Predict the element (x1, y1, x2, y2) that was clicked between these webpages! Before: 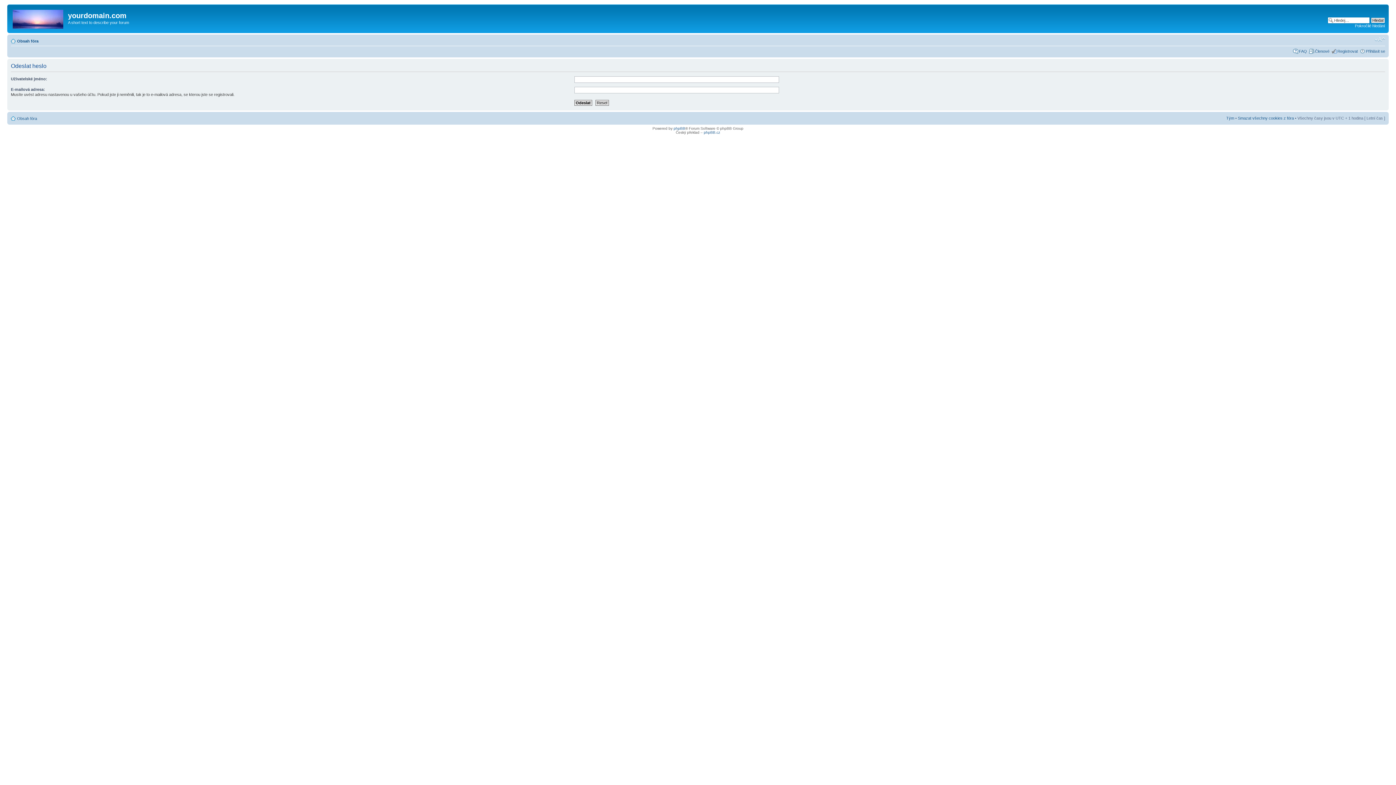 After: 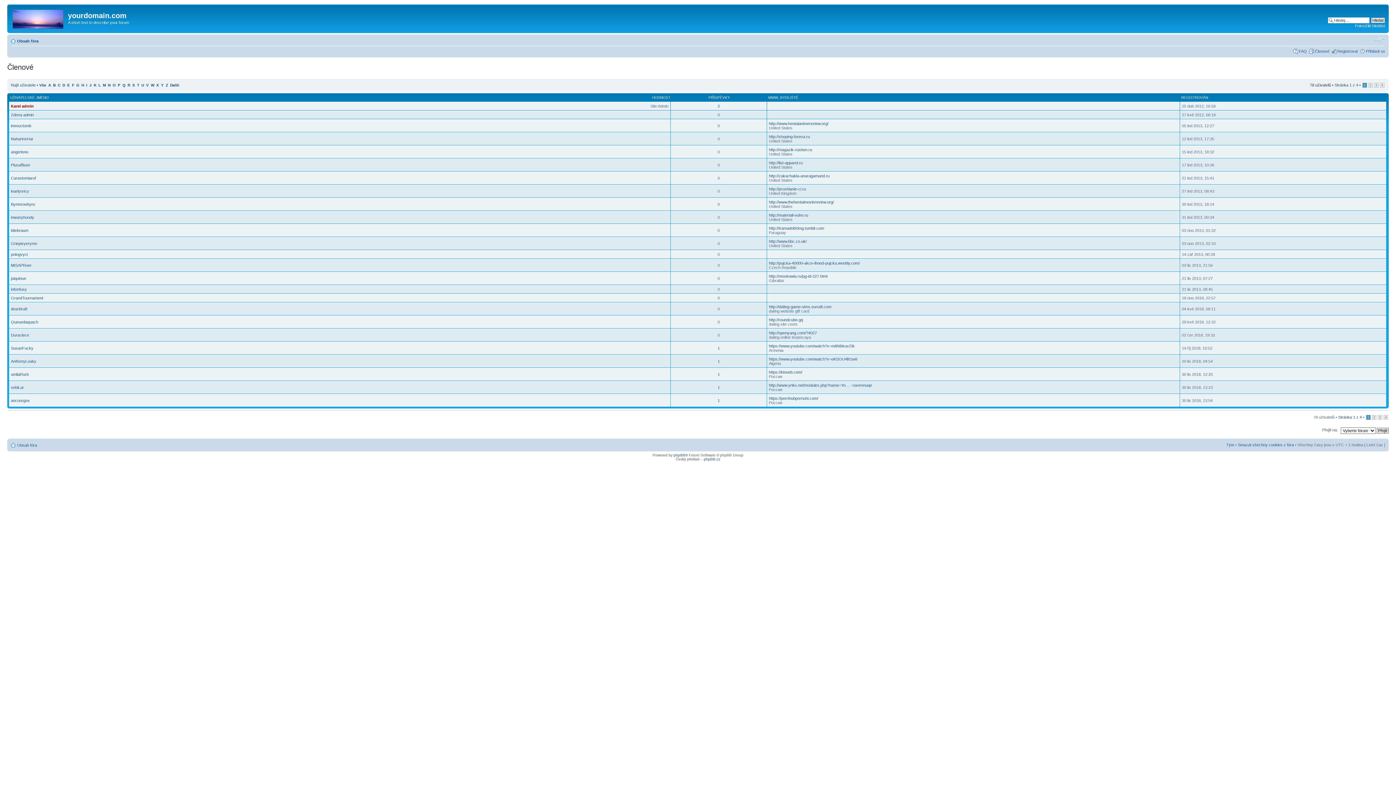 Action: bbox: (1315, 48, 1329, 53) label: Členové